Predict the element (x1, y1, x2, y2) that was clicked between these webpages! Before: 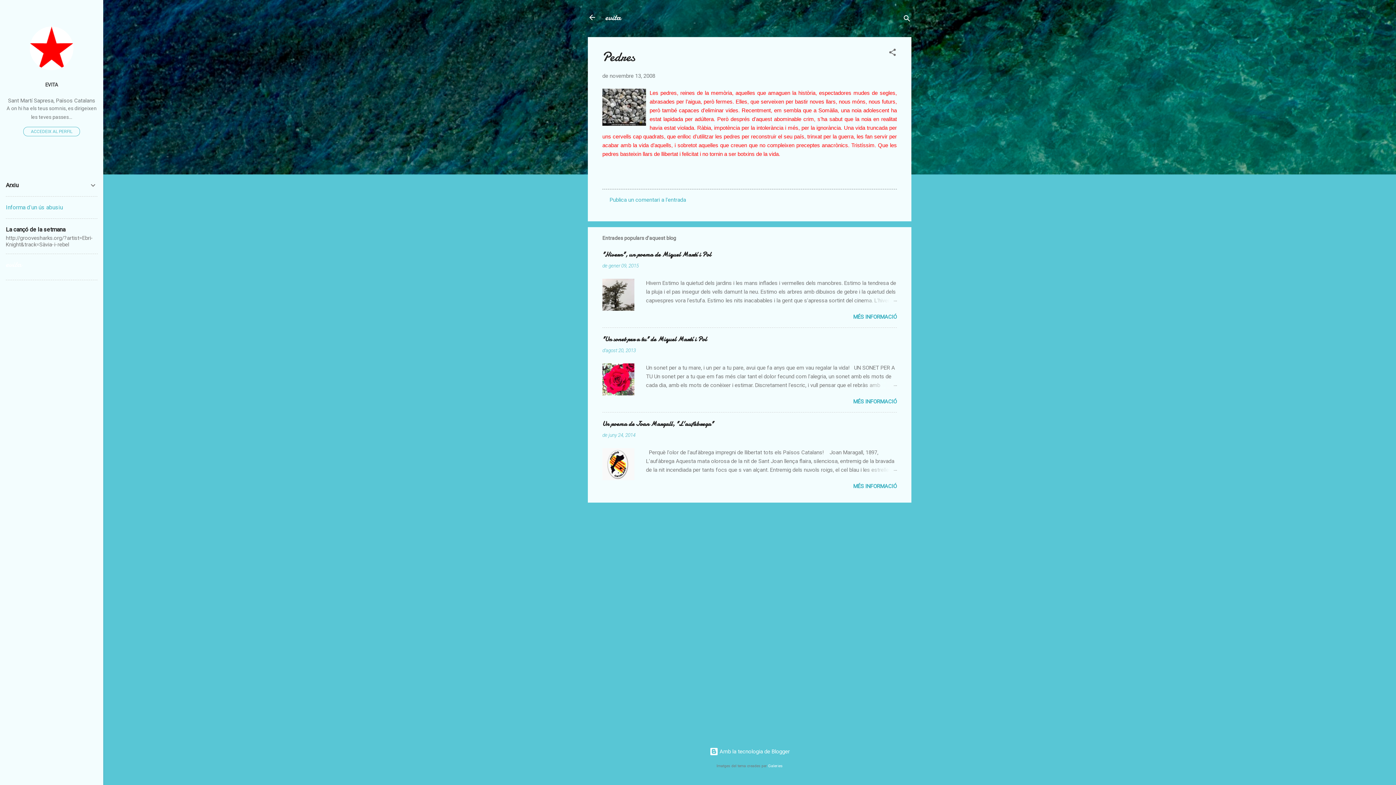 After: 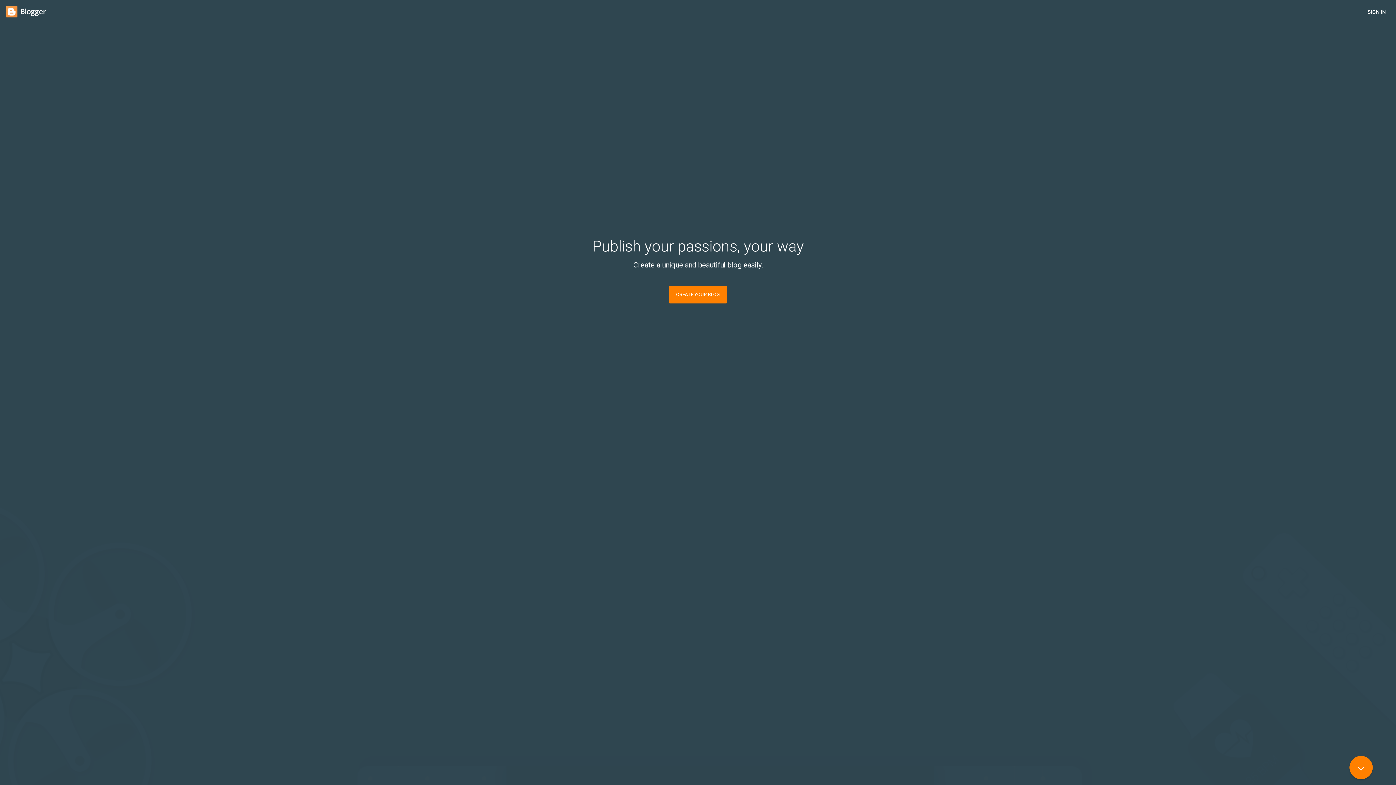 Action: label:  Amb la tecnologia de Blogger bbox: (709, 748, 790, 755)